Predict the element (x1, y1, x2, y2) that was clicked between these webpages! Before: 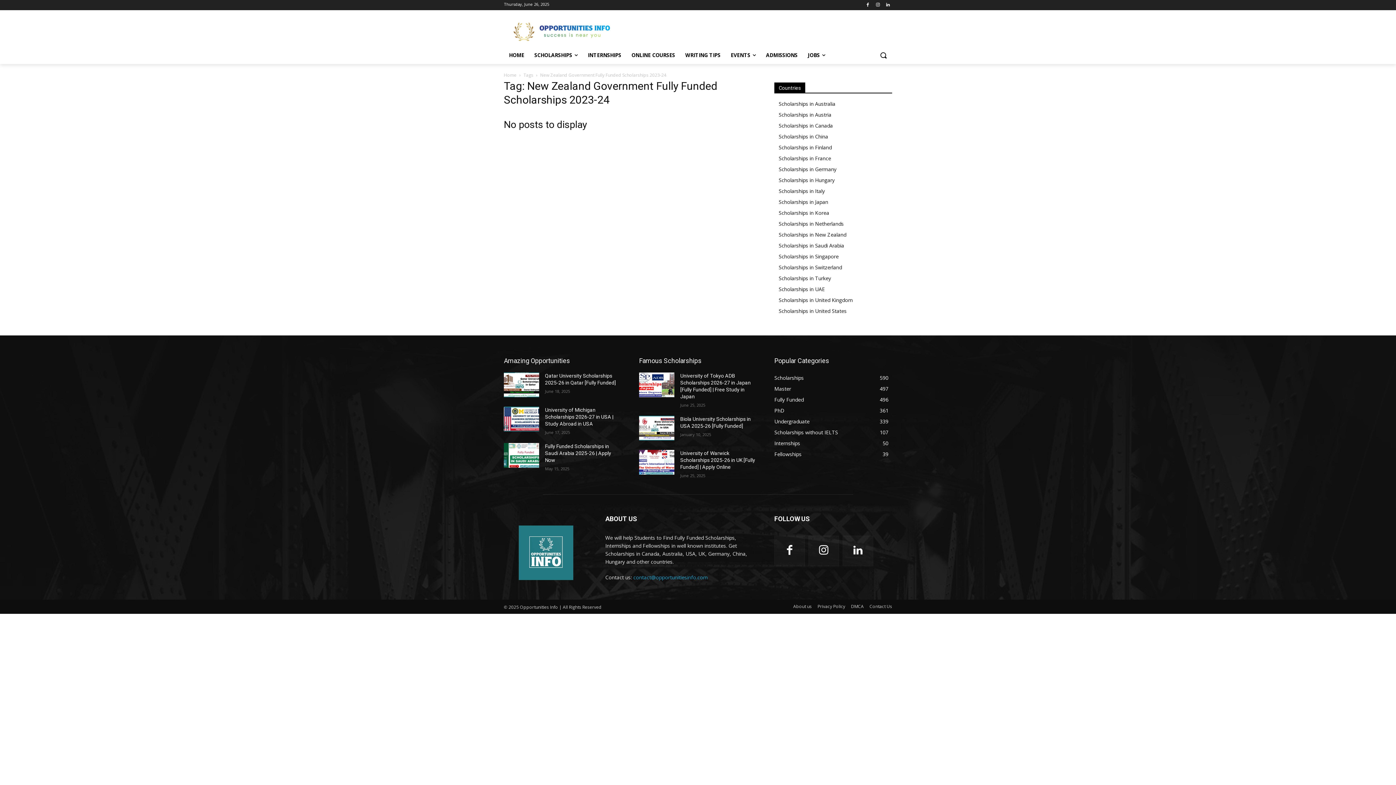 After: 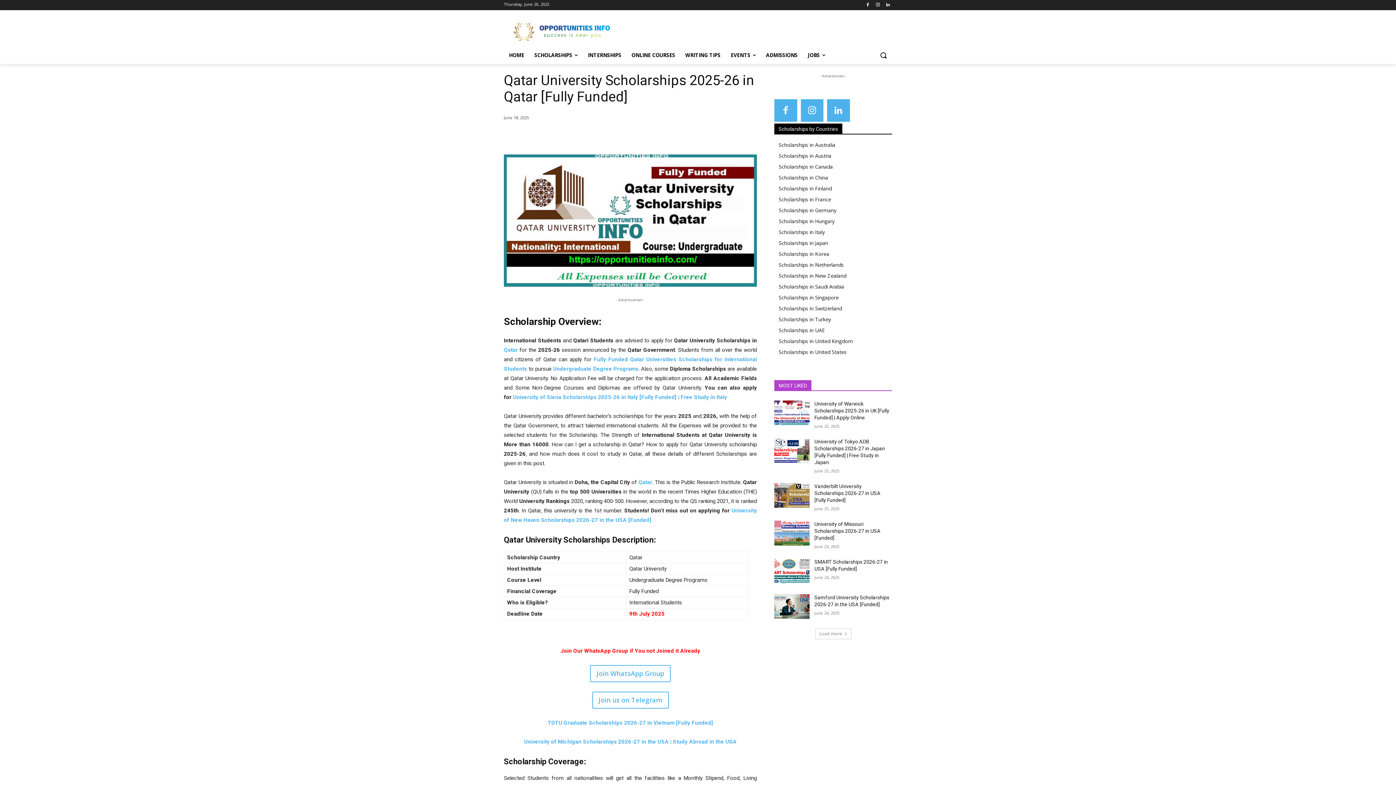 Action: bbox: (504, 372, 539, 397)